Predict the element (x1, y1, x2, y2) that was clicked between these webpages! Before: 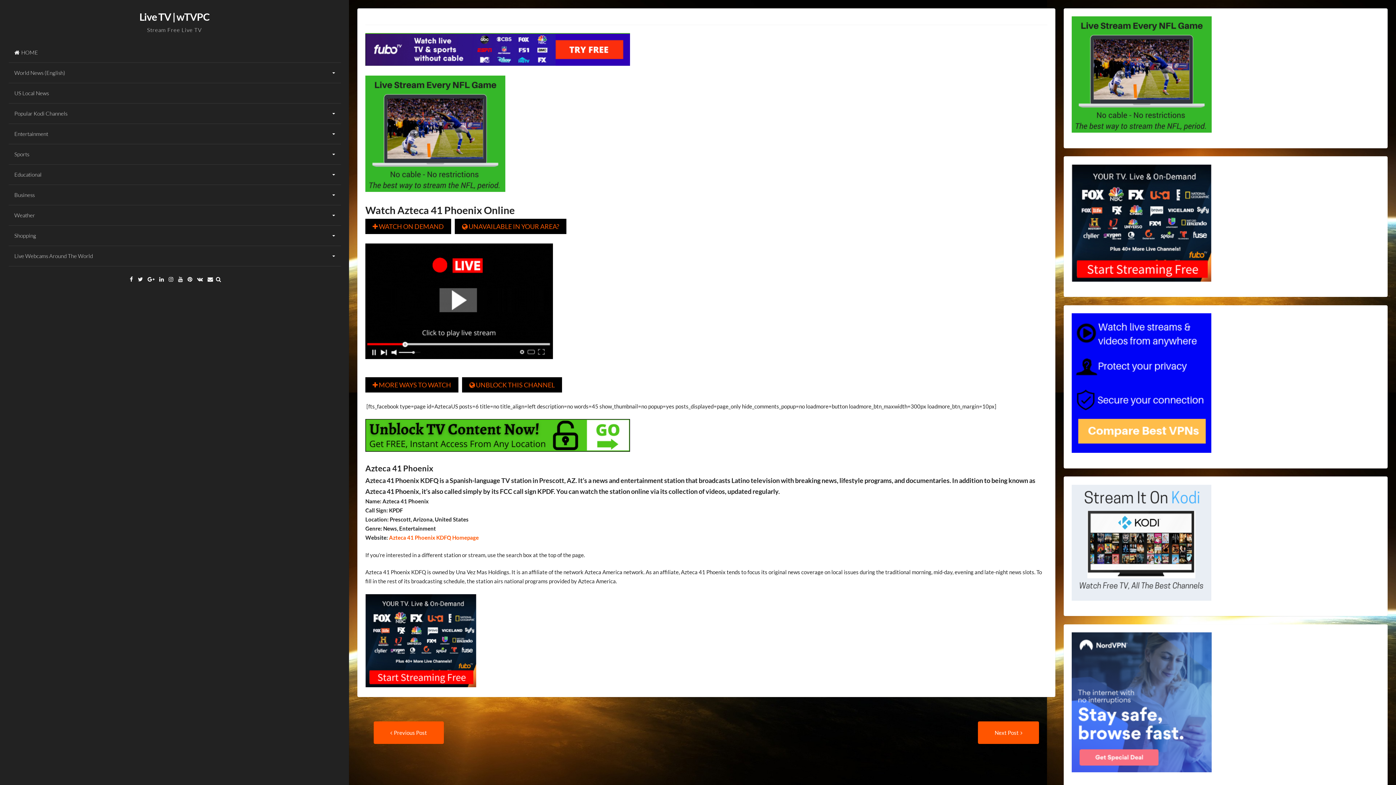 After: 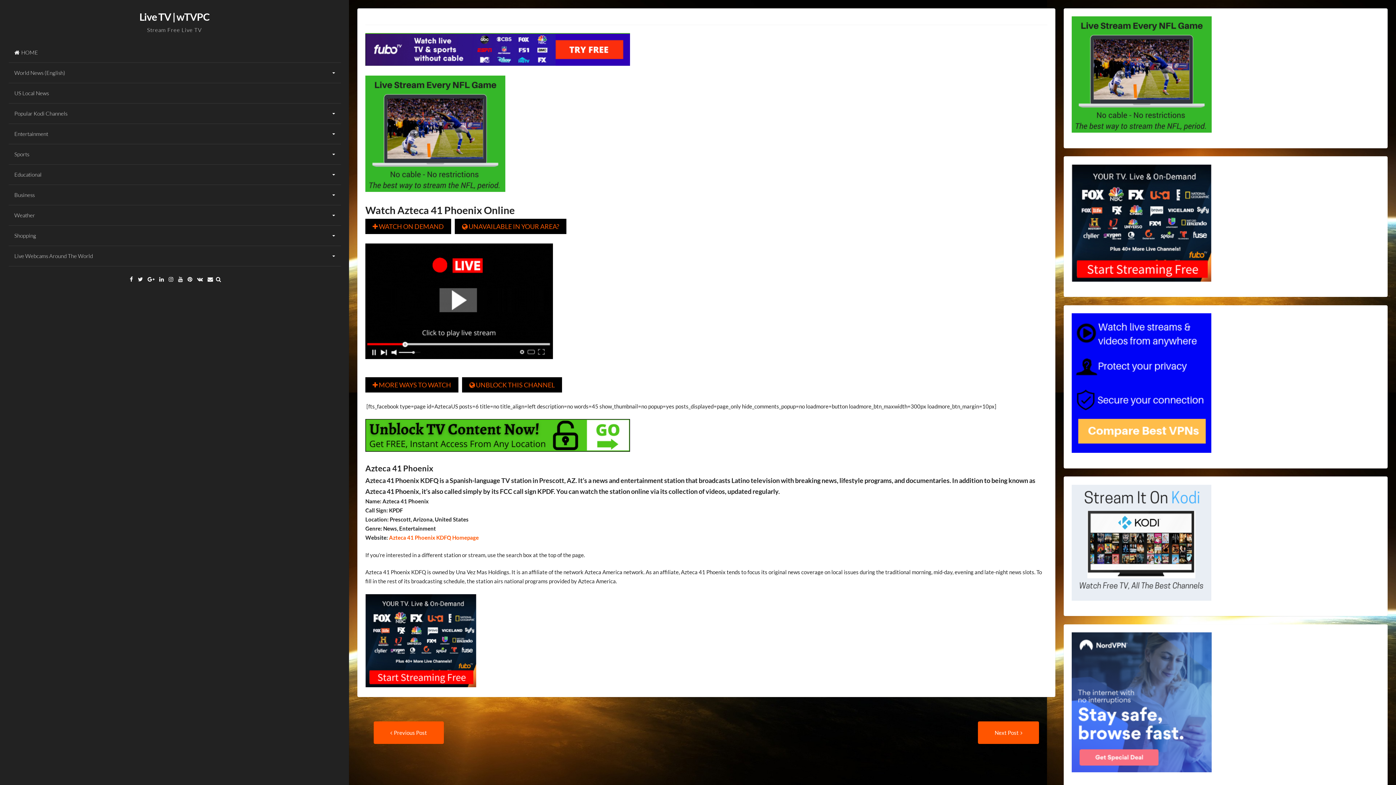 Action: bbox: (168, 275, 173, 282) label: Instagram